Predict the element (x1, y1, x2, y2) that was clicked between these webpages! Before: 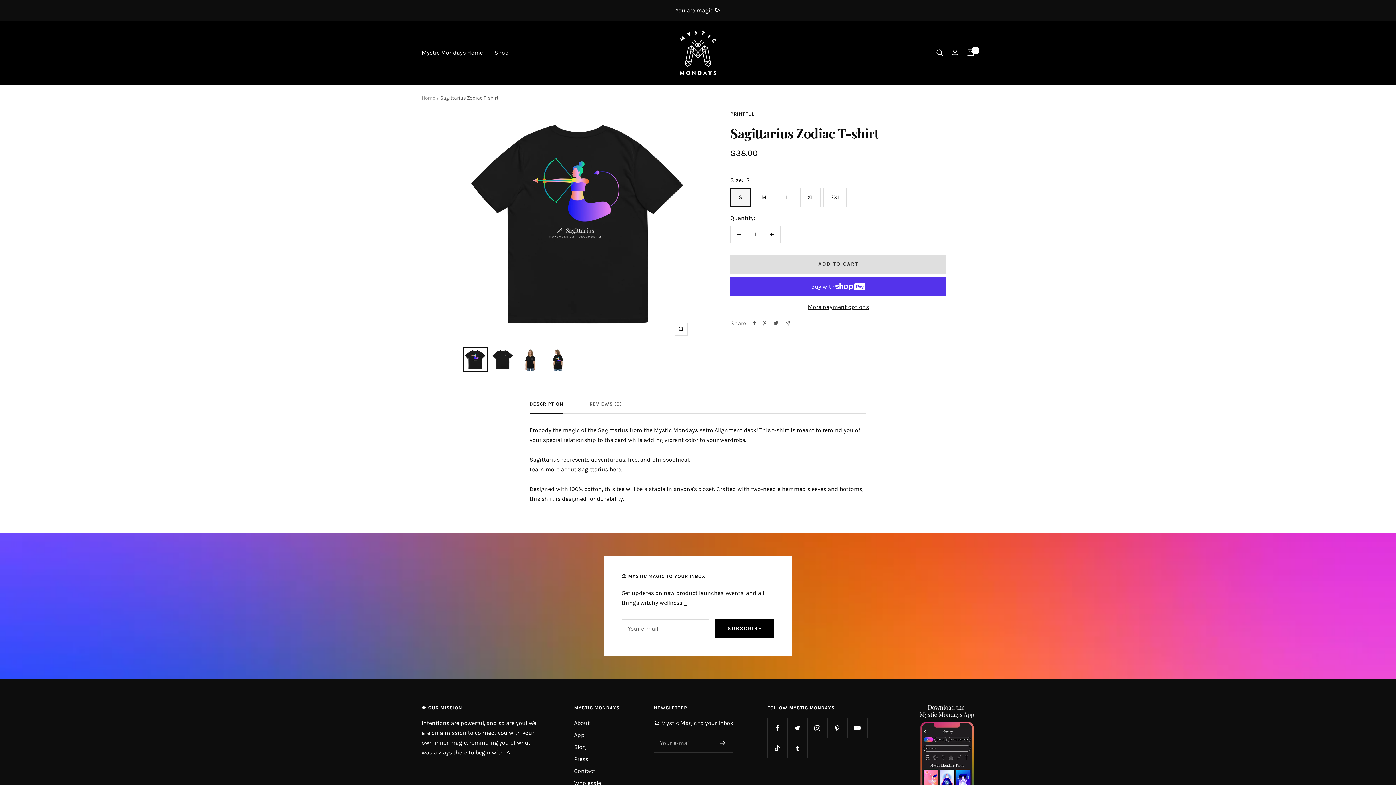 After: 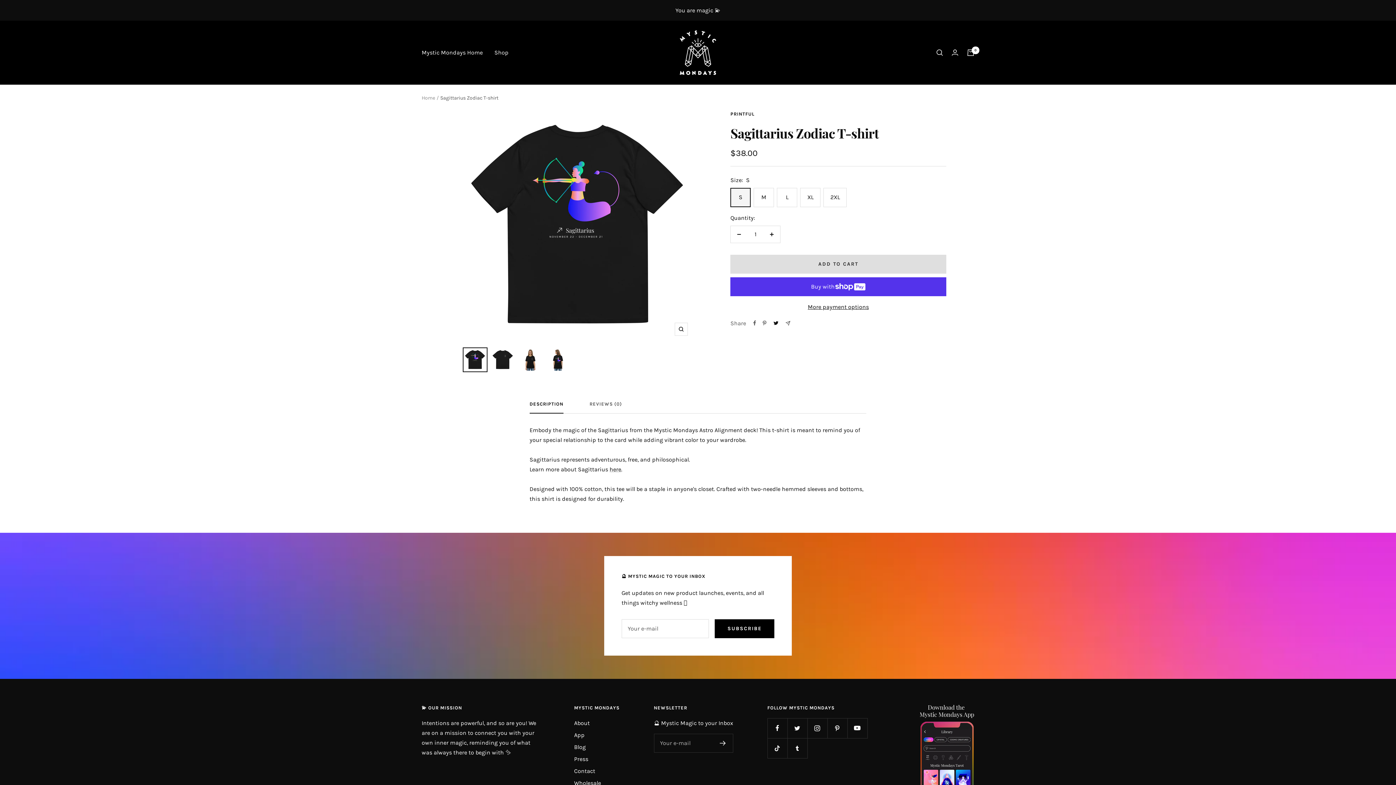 Action: bbox: (773, 320, 779, 325) label: Tweet on Twitter